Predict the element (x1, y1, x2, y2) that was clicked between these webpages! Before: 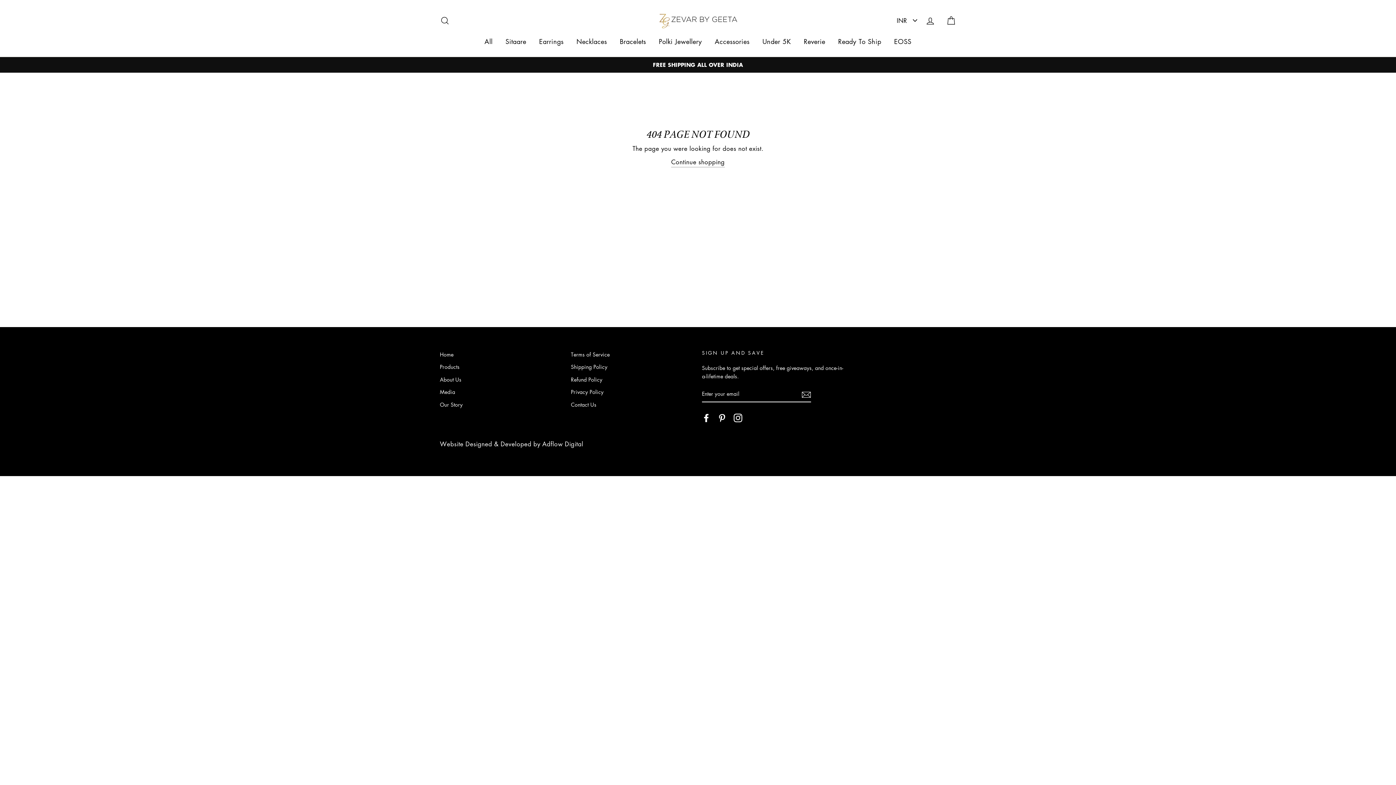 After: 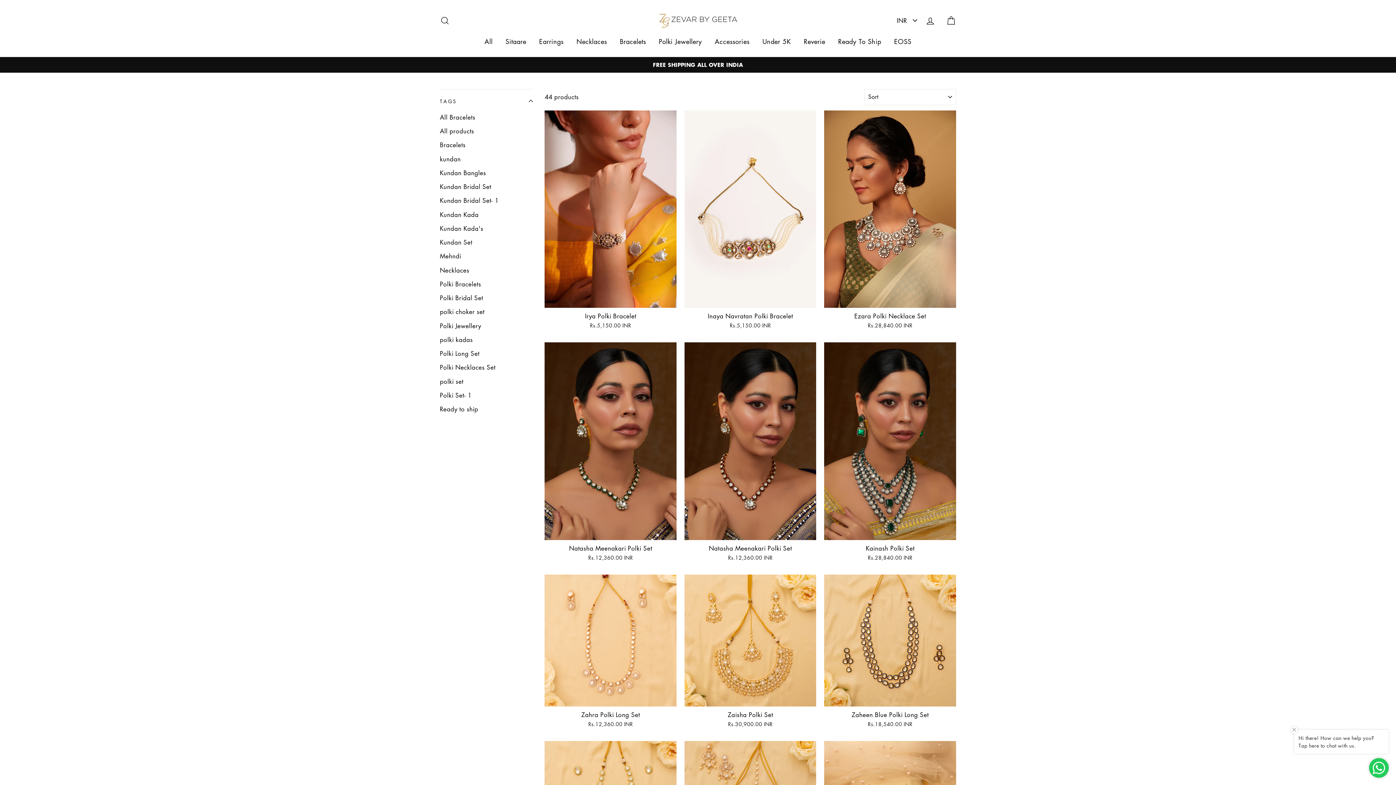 Action: label: Polki Jewellery bbox: (653, 33, 707, 49)